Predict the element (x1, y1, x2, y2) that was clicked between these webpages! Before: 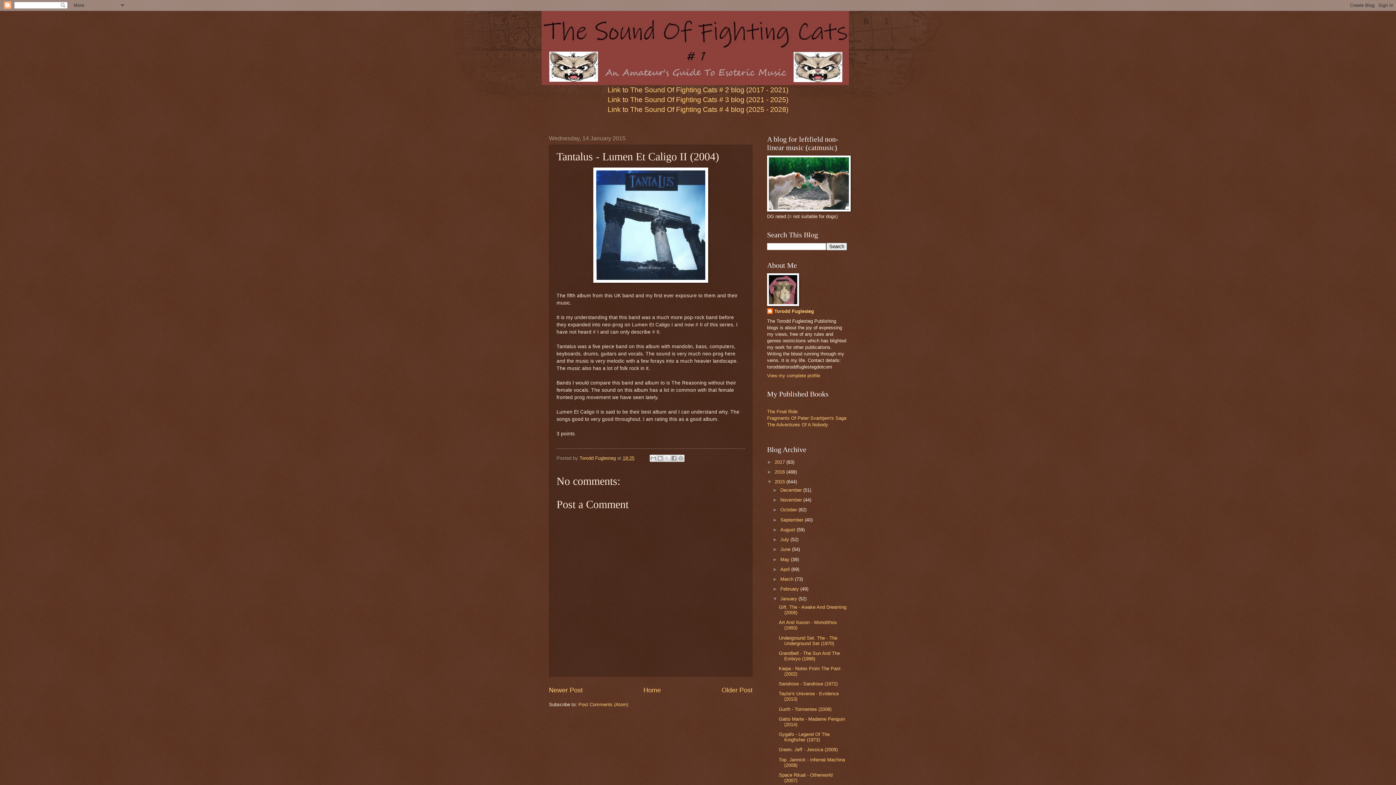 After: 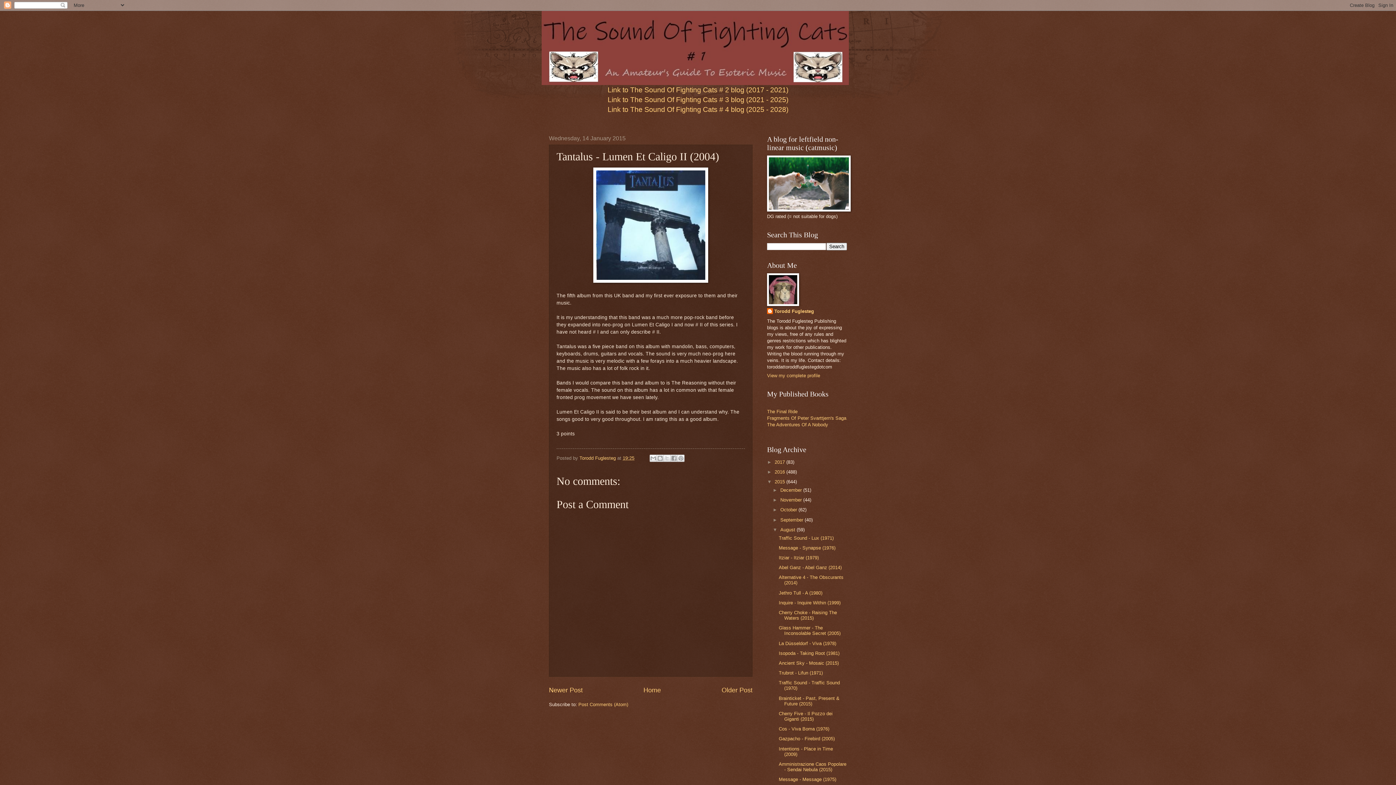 Action: bbox: (772, 527, 780, 532) label: ►  